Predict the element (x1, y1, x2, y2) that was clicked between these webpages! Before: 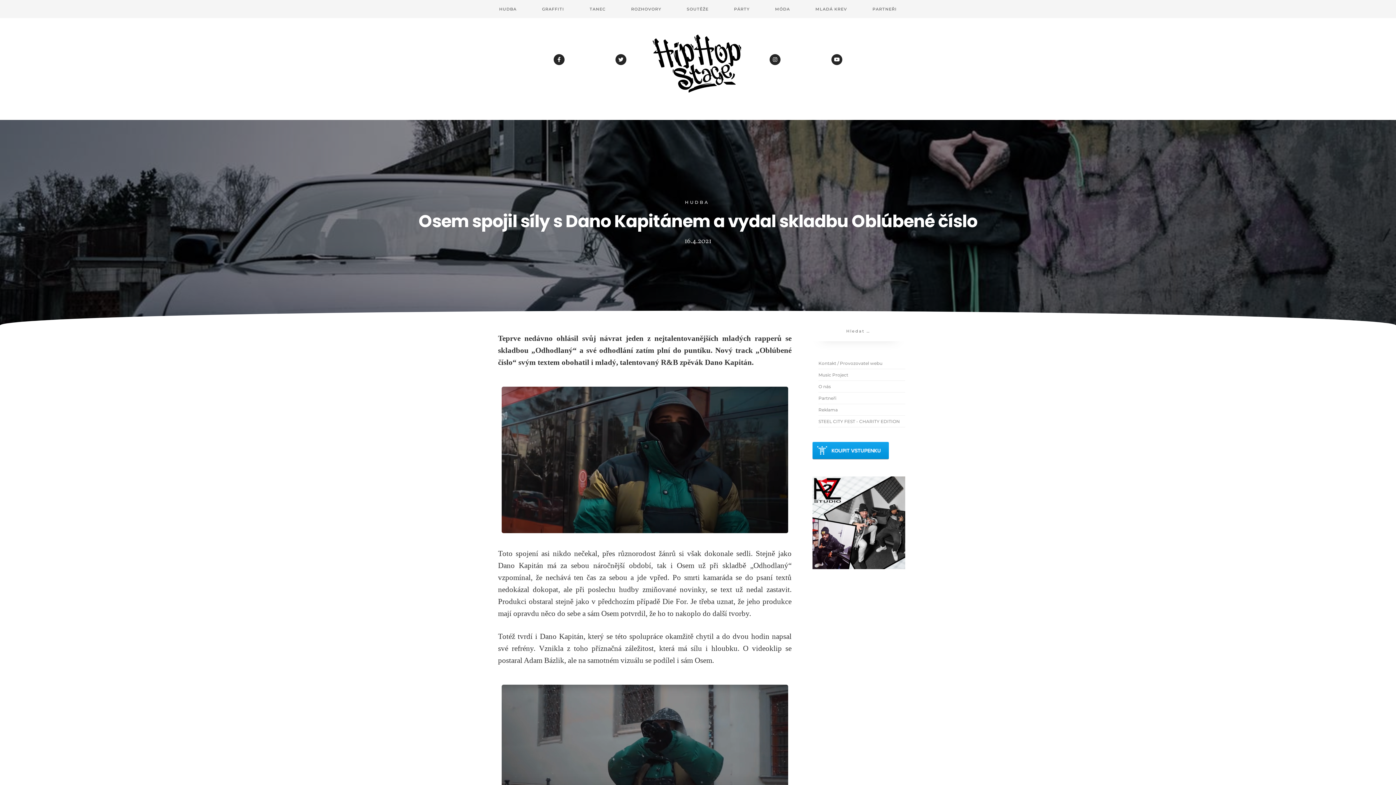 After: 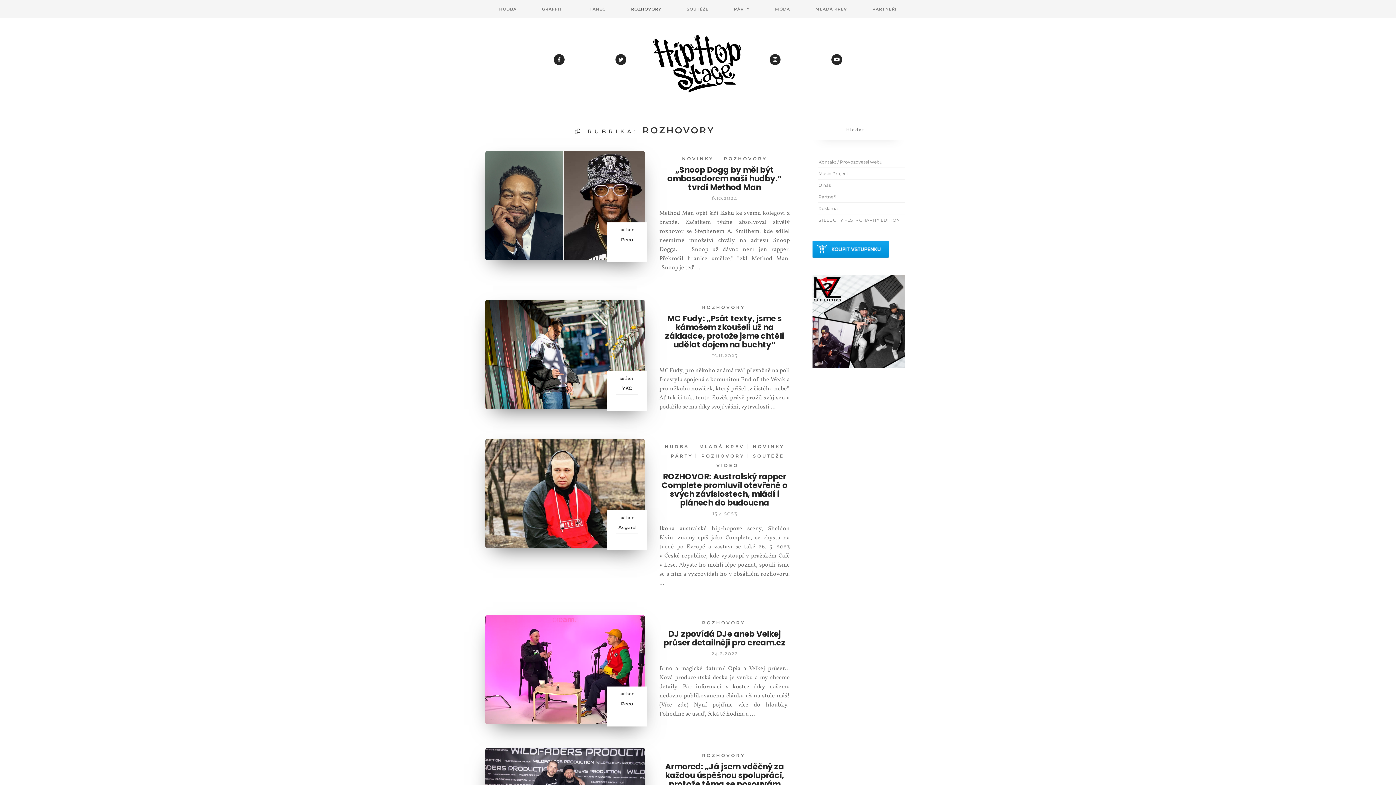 Action: bbox: (625, 0, 666, 18) label: ROZHOVORY